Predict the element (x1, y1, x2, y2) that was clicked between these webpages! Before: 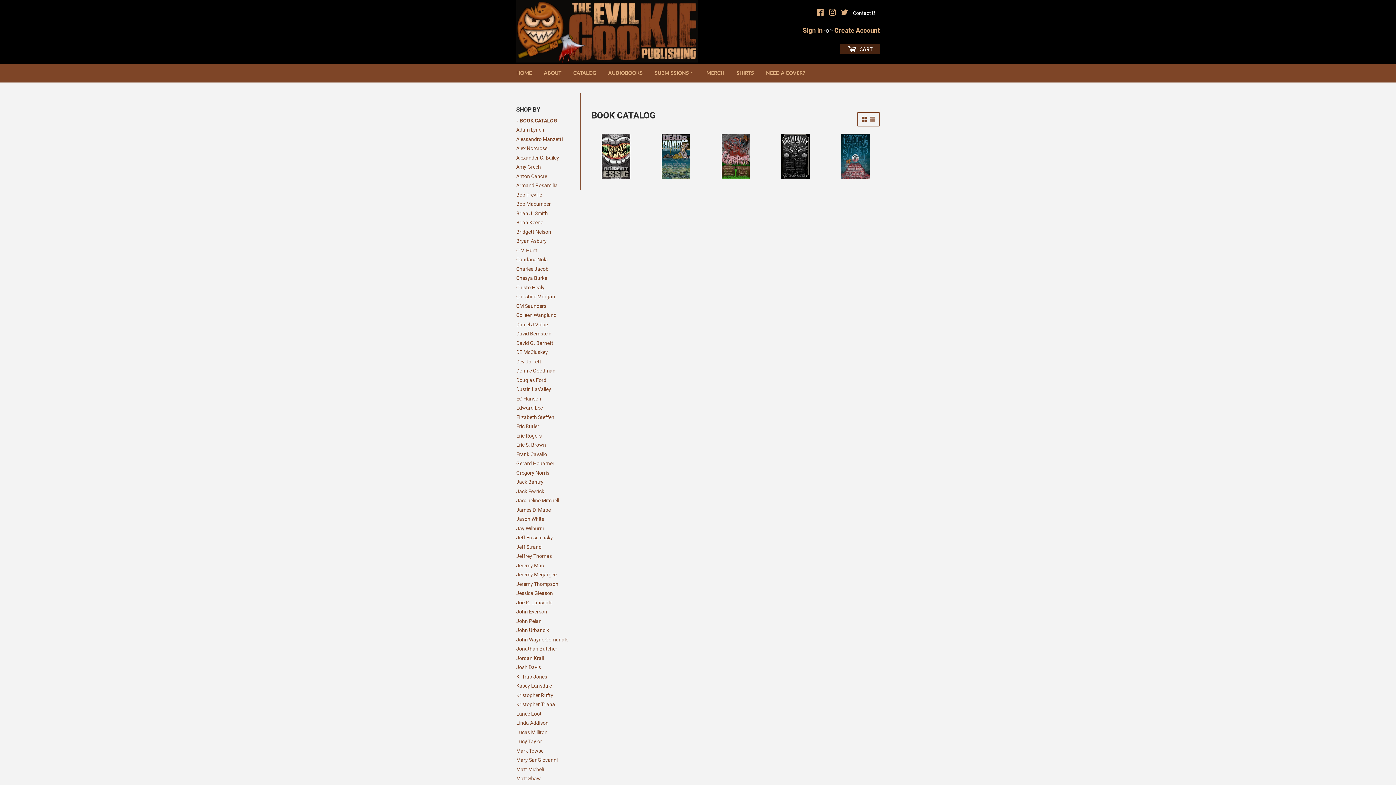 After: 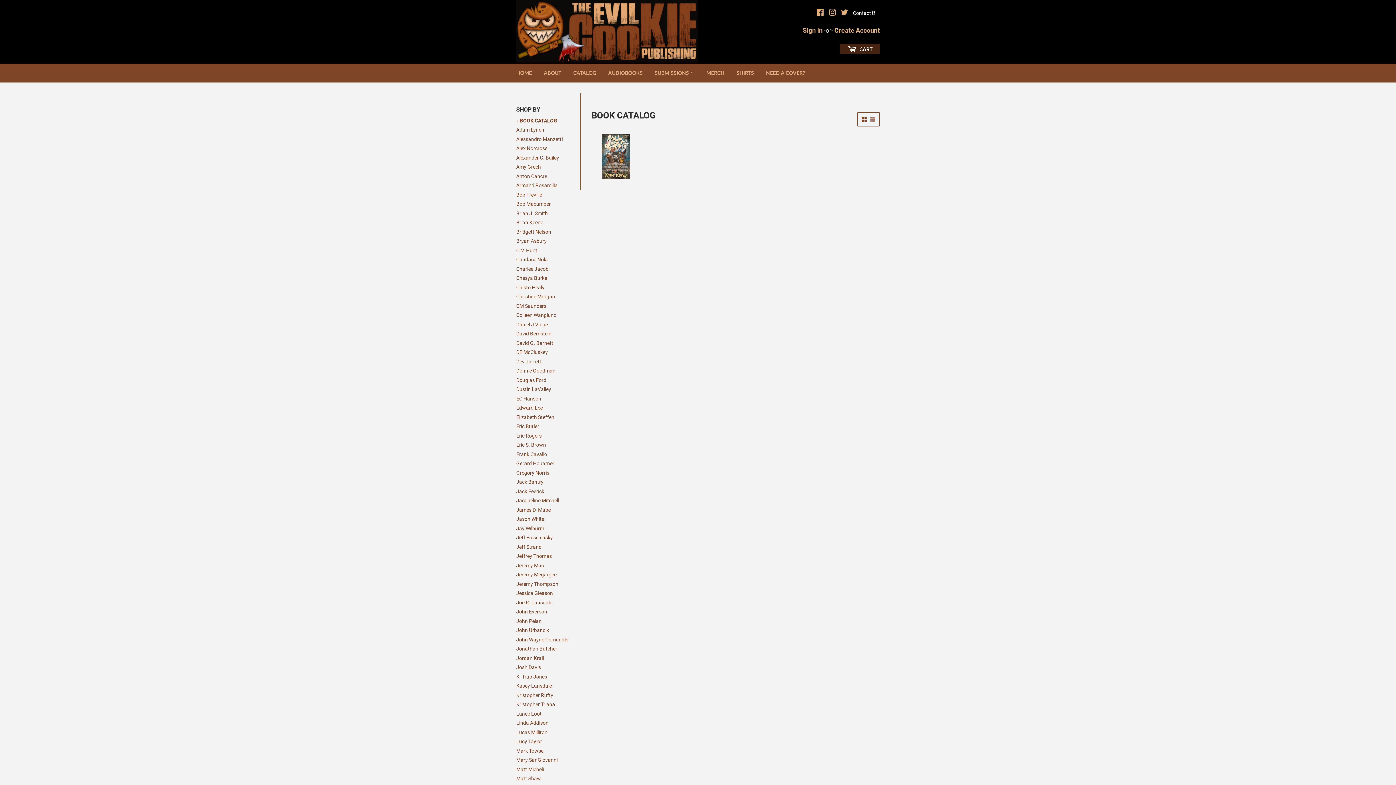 Action: label: Joe R. Lansdale bbox: (516, 599, 552, 605)